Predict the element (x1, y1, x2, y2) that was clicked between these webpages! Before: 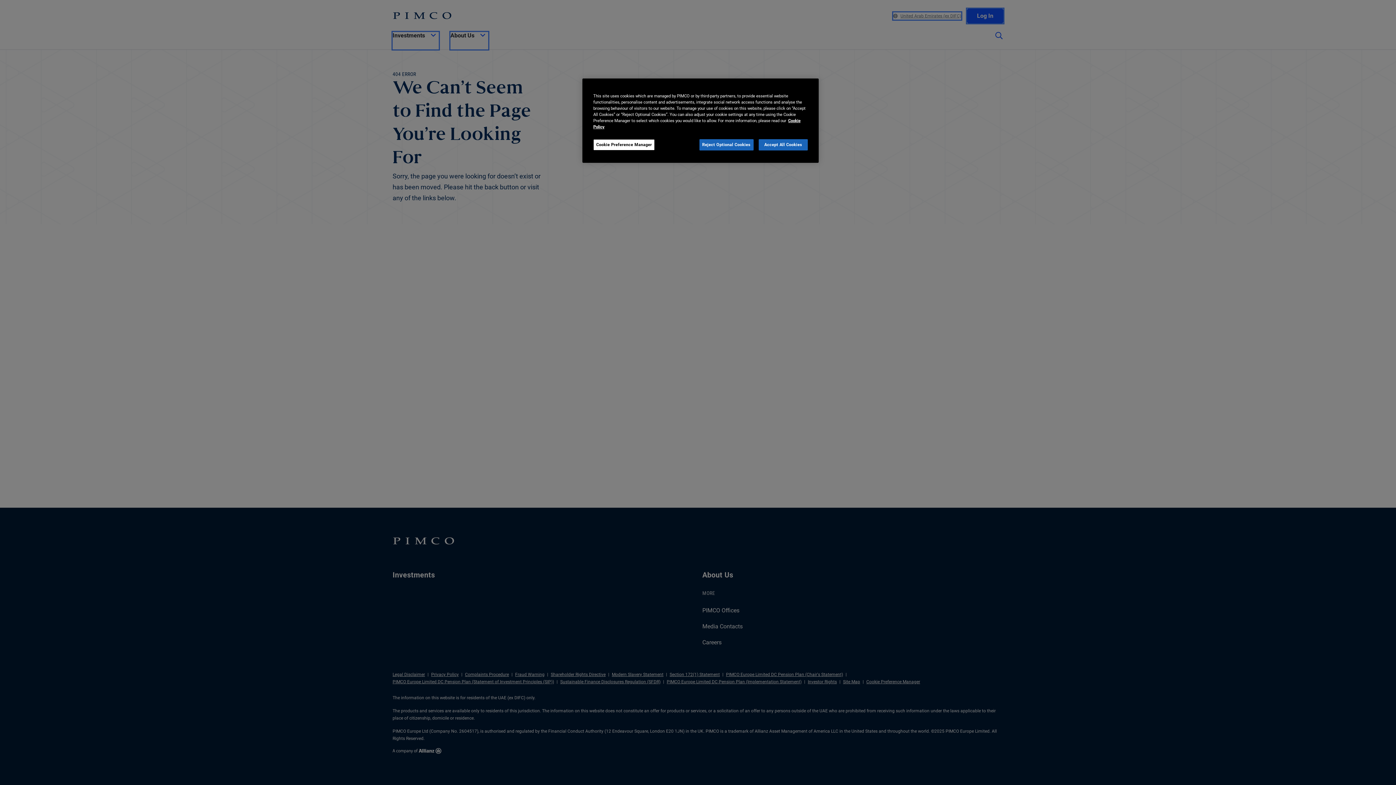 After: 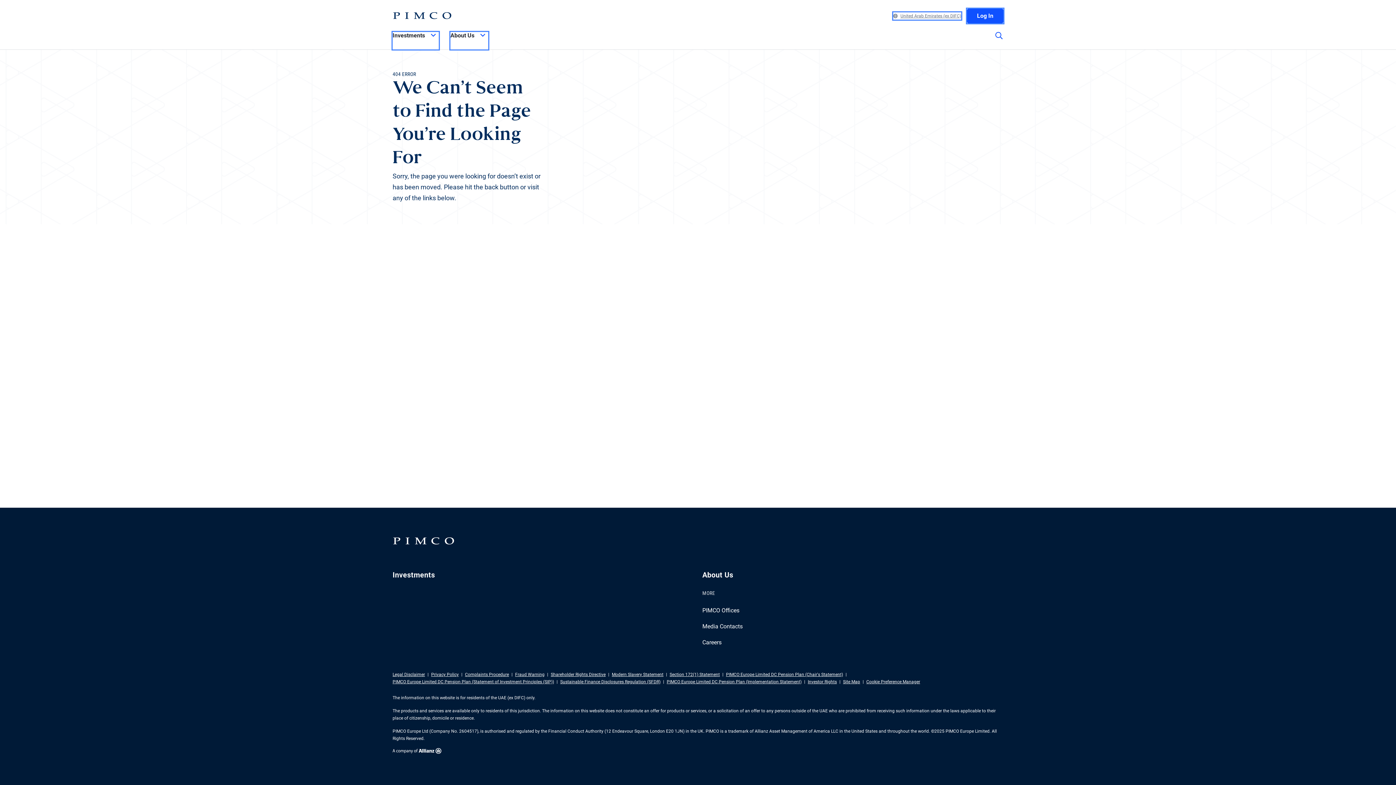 Action: label: Reject Optional Cookies bbox: (699, 139, 753, 150)